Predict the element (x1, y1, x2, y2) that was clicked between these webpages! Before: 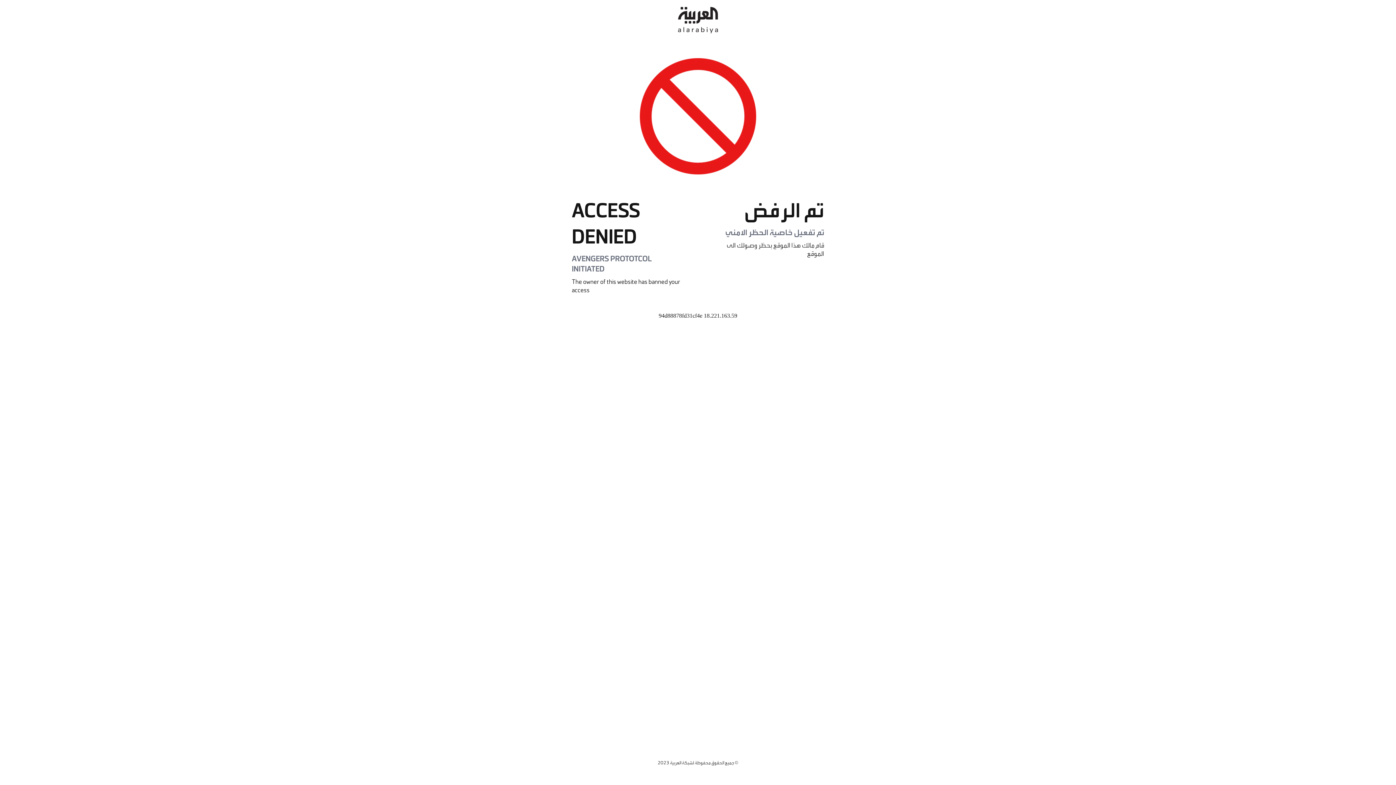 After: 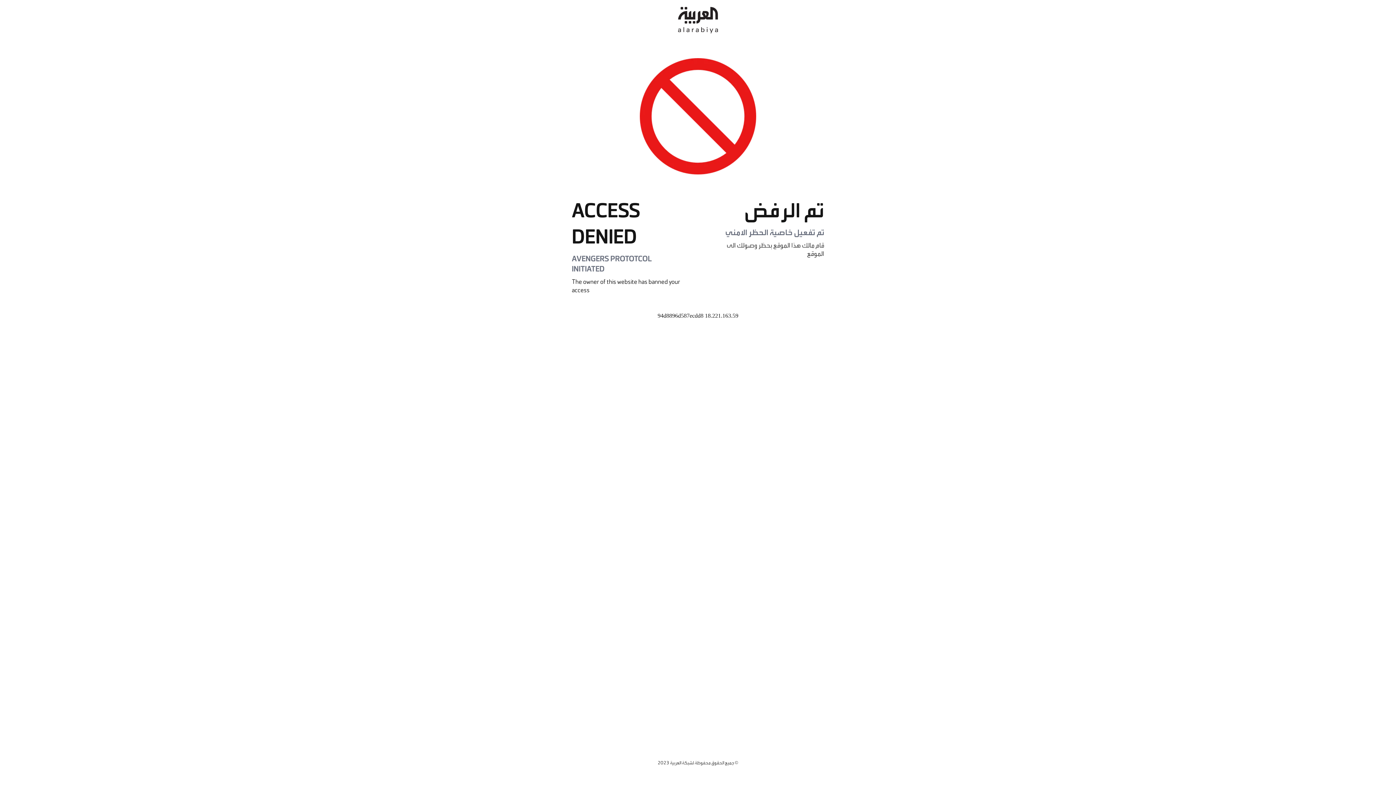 Action: bbox: (678, 0, 718, 40)